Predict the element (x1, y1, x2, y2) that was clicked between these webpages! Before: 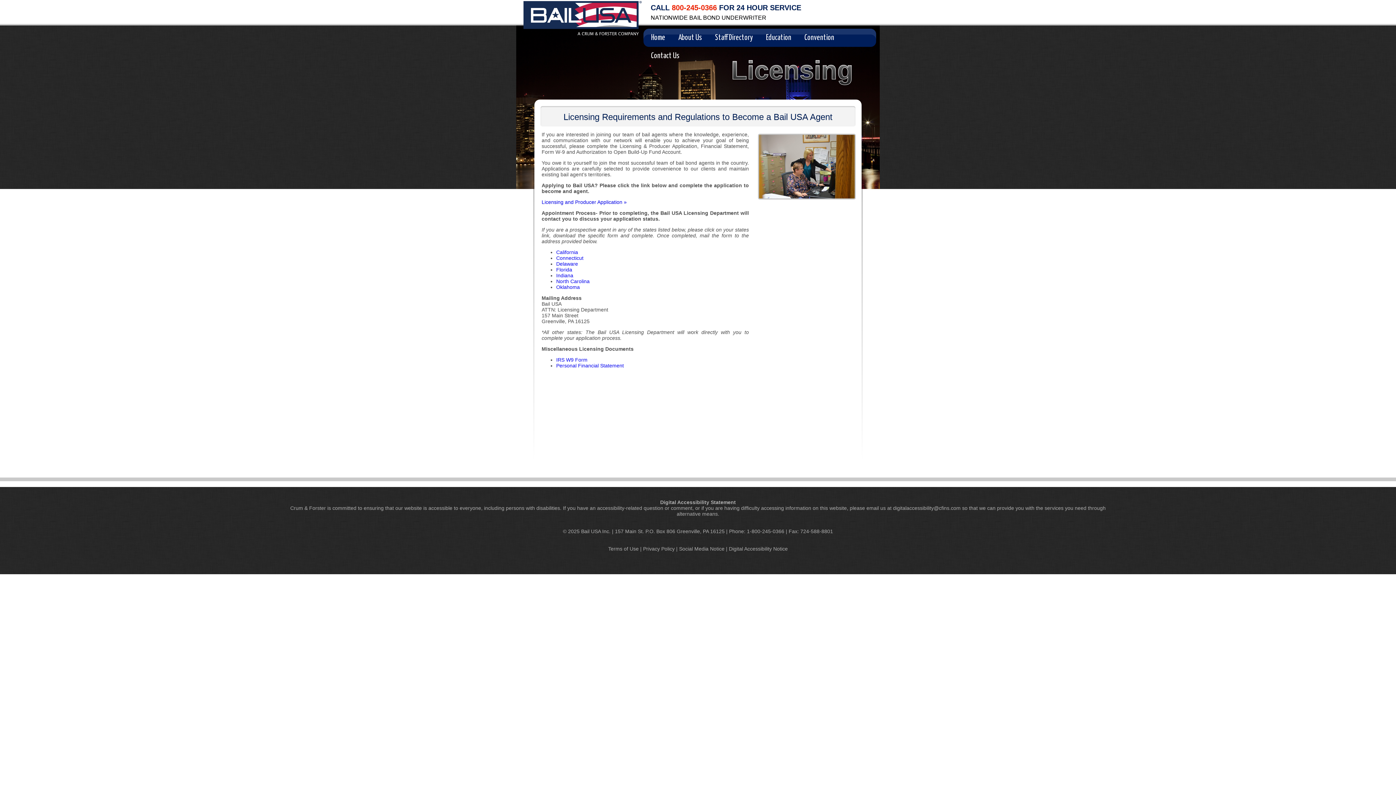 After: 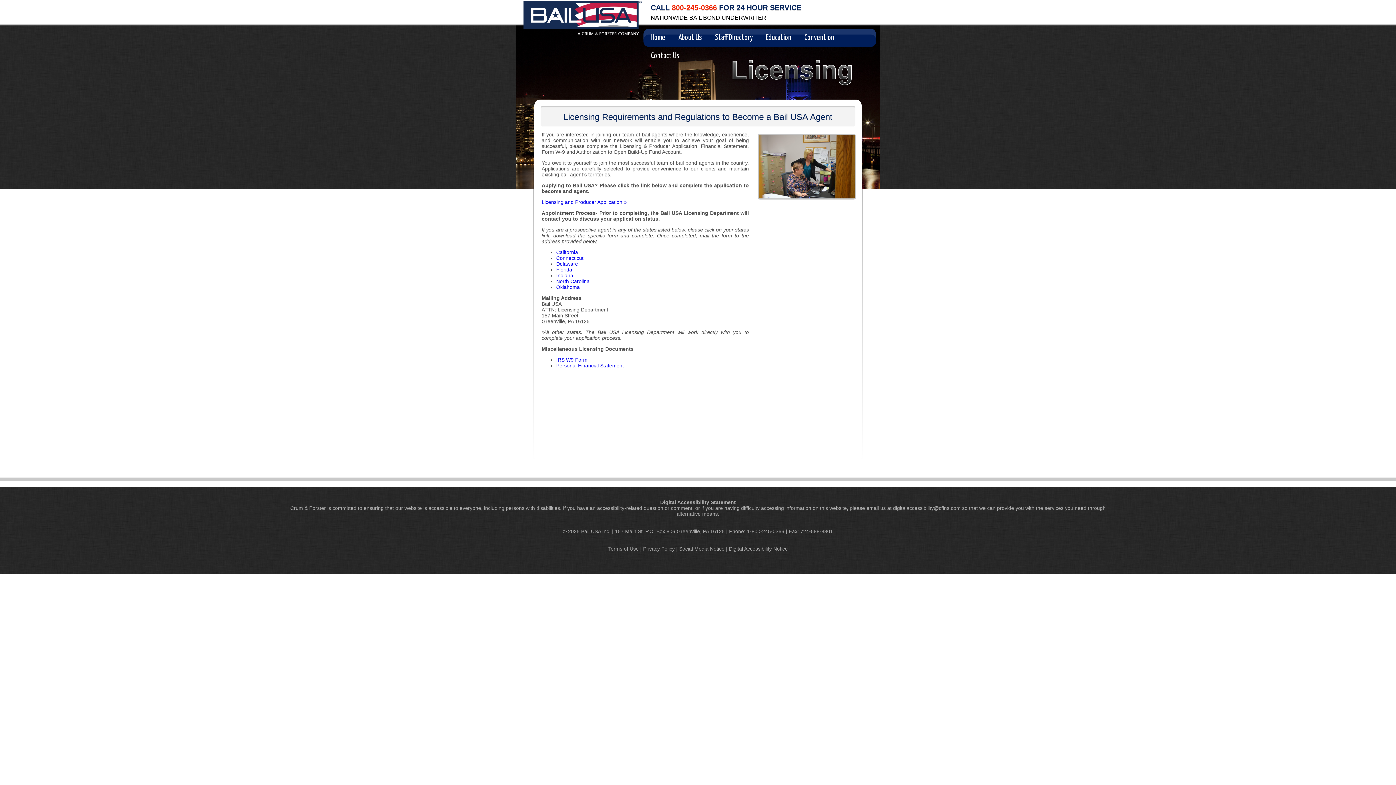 Action: bbox: (556, 357, 587, 362) label: IRS W9 Form